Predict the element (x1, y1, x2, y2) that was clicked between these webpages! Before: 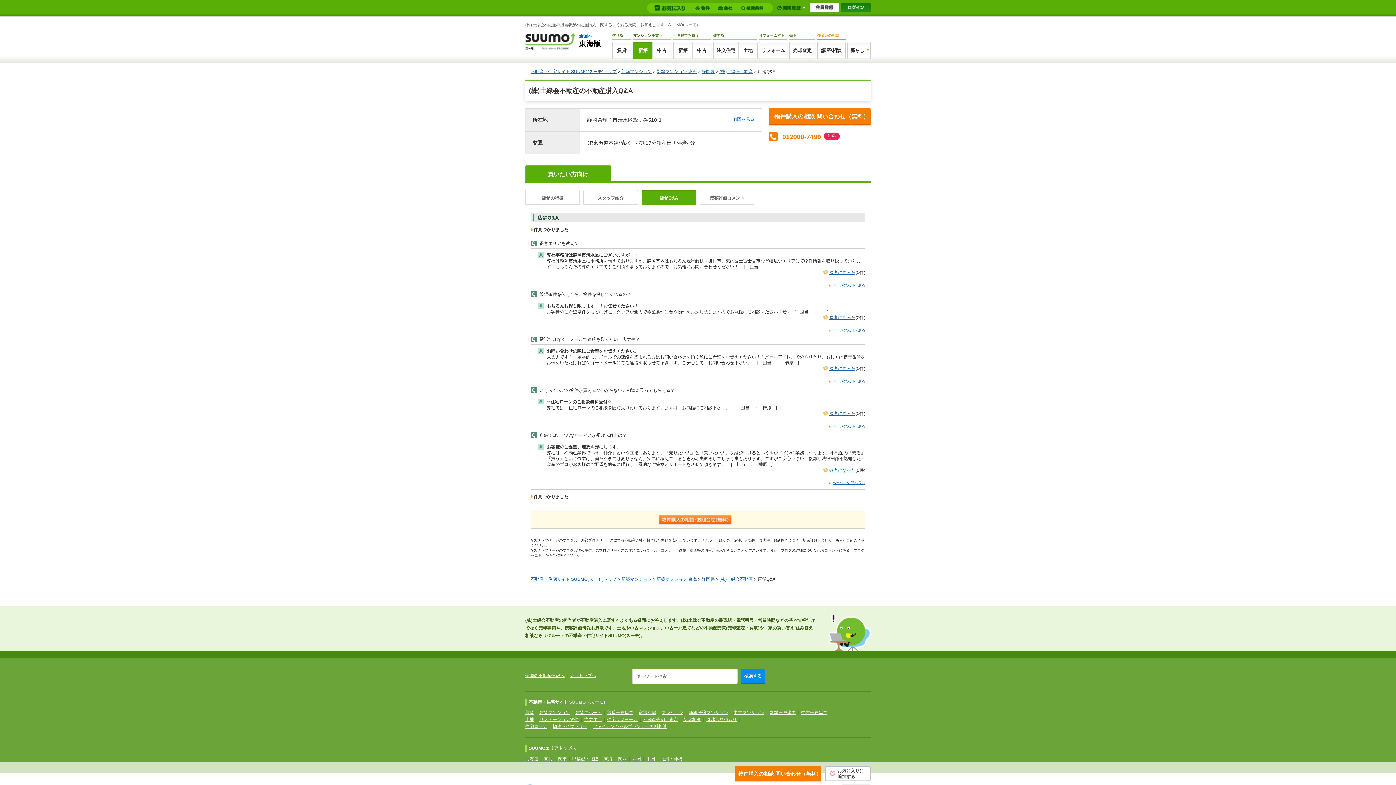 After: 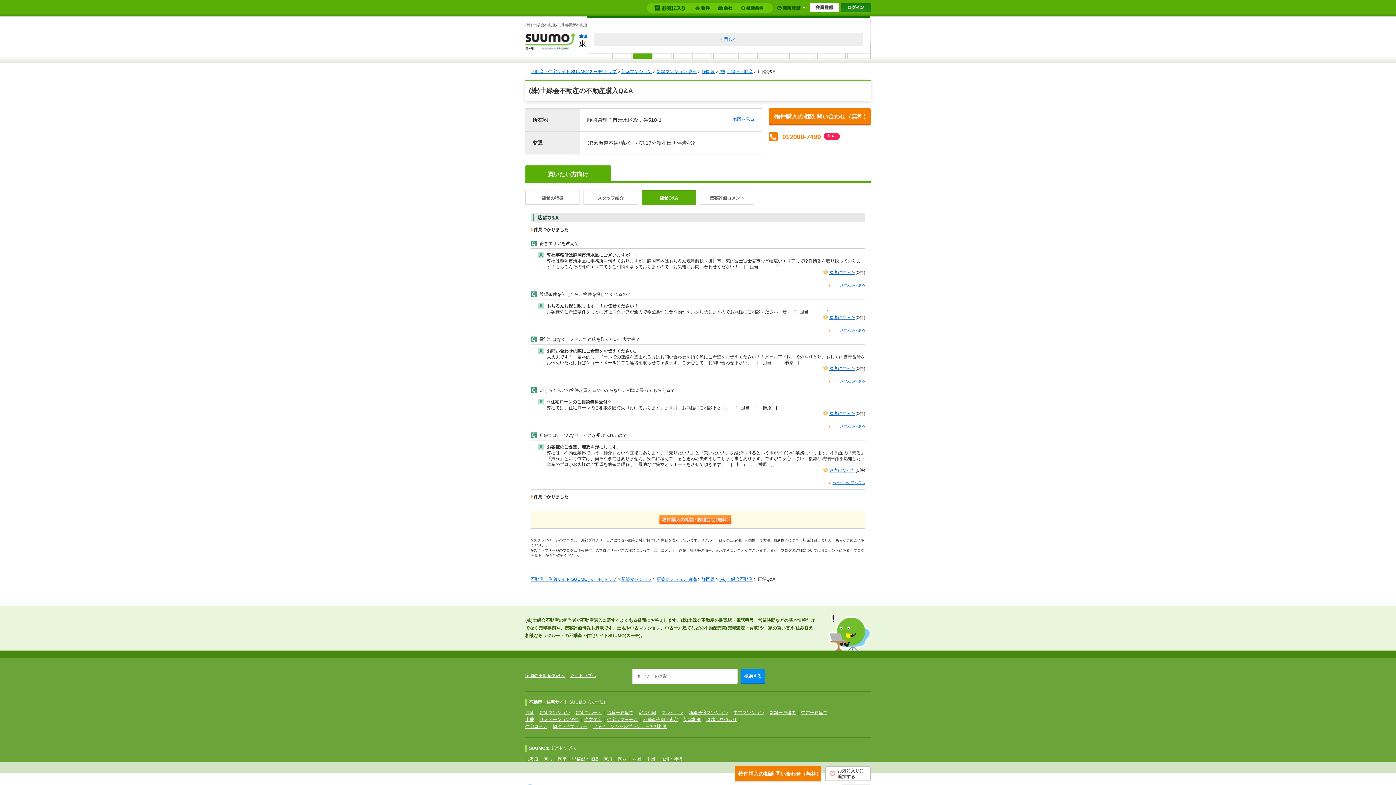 Action: bbox: (777, 4, 805, 10) label: 閲覧履歴